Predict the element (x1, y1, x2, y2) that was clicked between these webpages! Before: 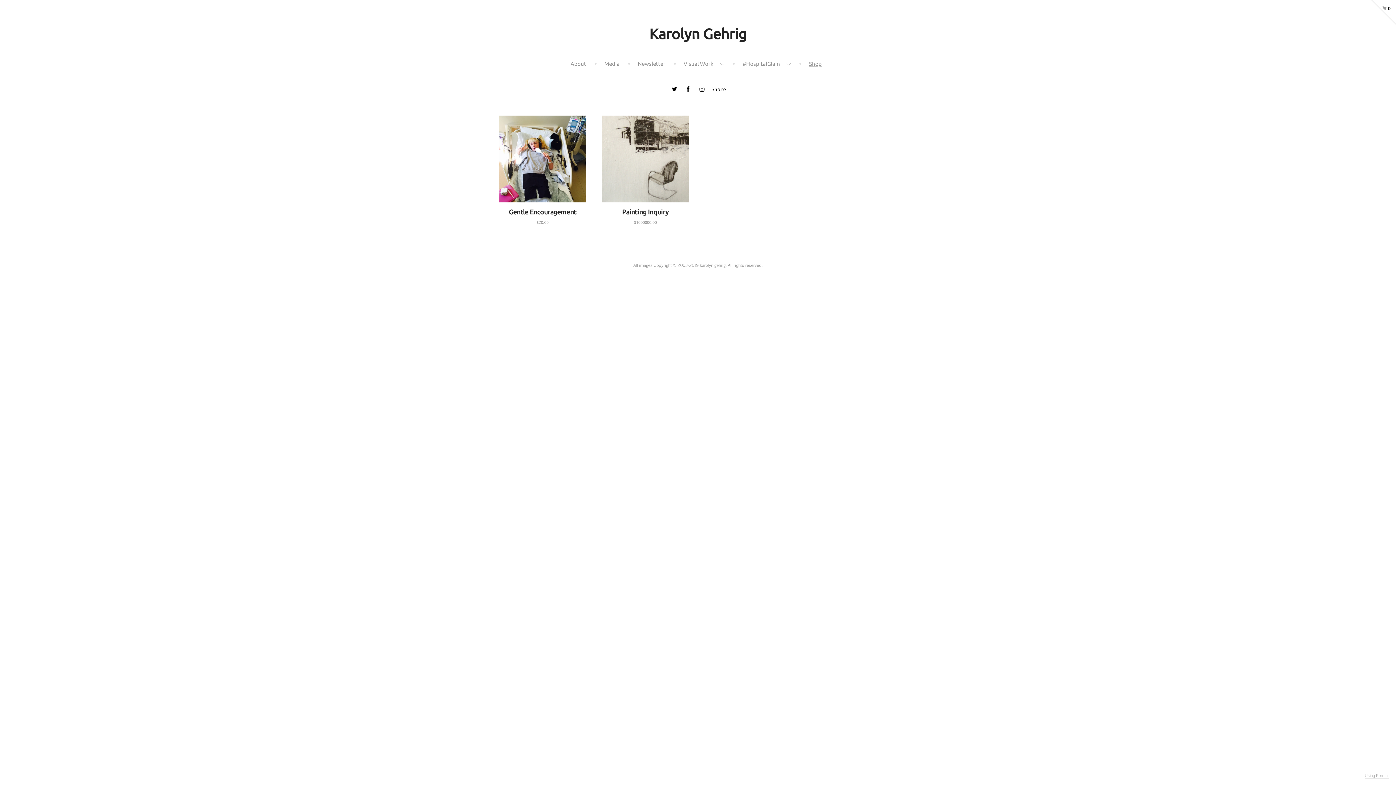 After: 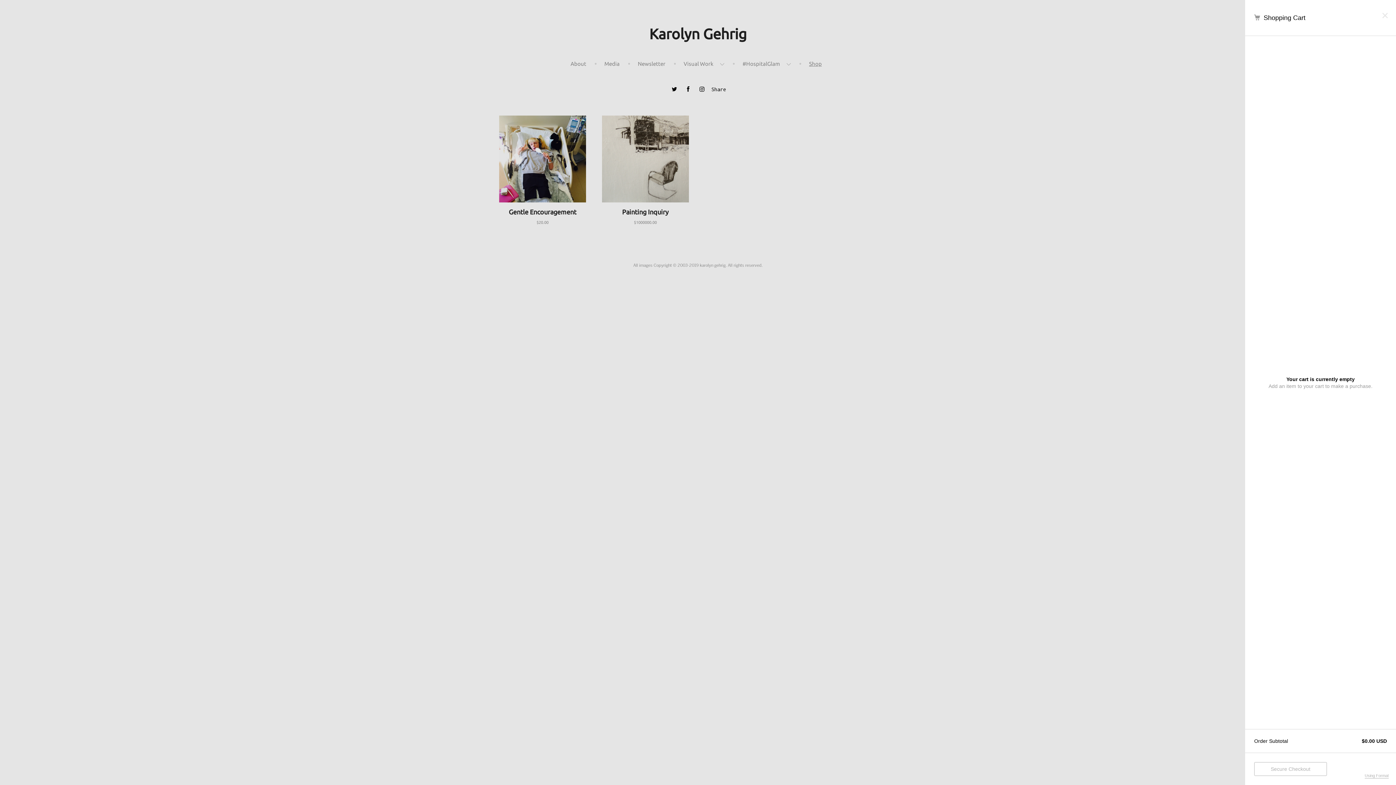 Action: label: 0 bbox: (1370, 0, 1390, 11)